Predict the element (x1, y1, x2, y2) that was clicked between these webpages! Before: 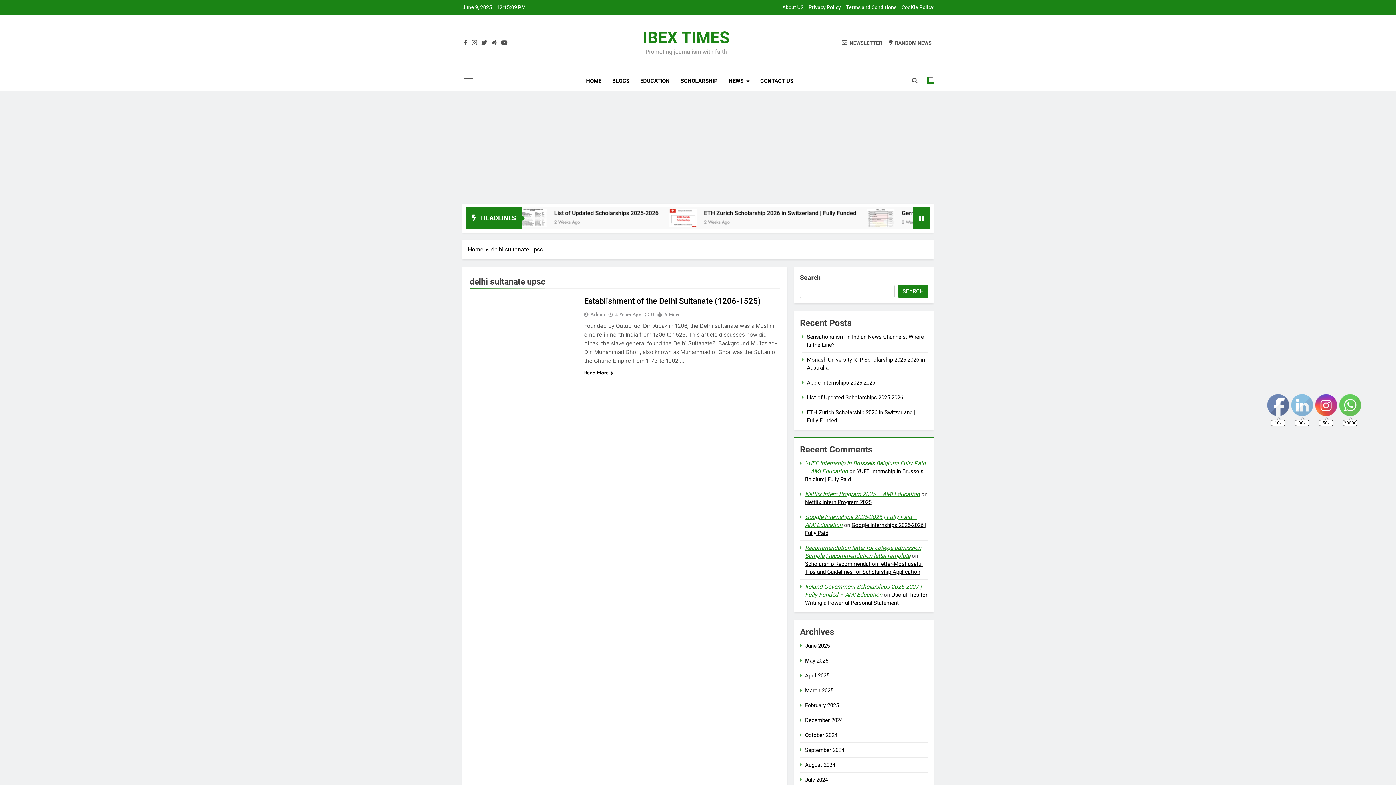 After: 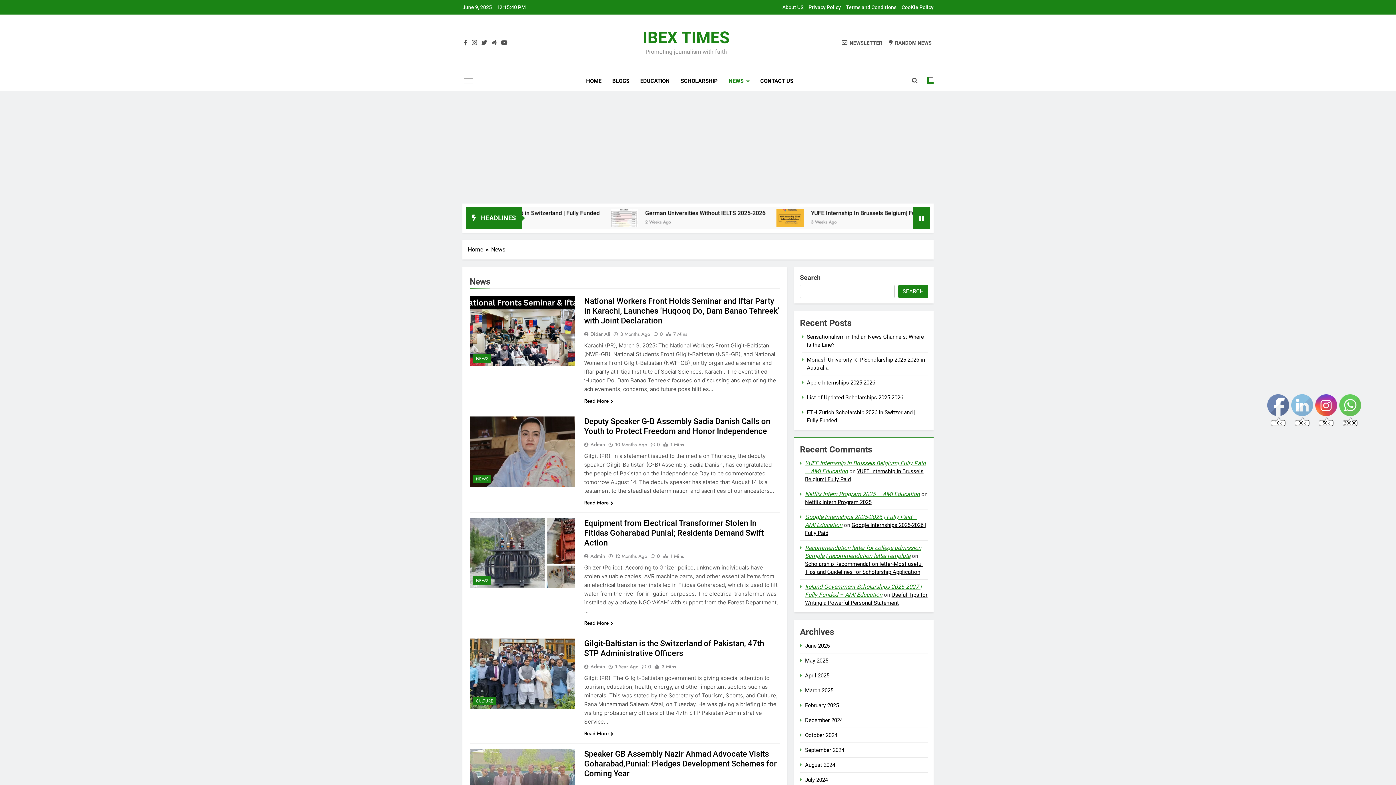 Action: label: NEWS bbox: (723, 71, 754, 90)